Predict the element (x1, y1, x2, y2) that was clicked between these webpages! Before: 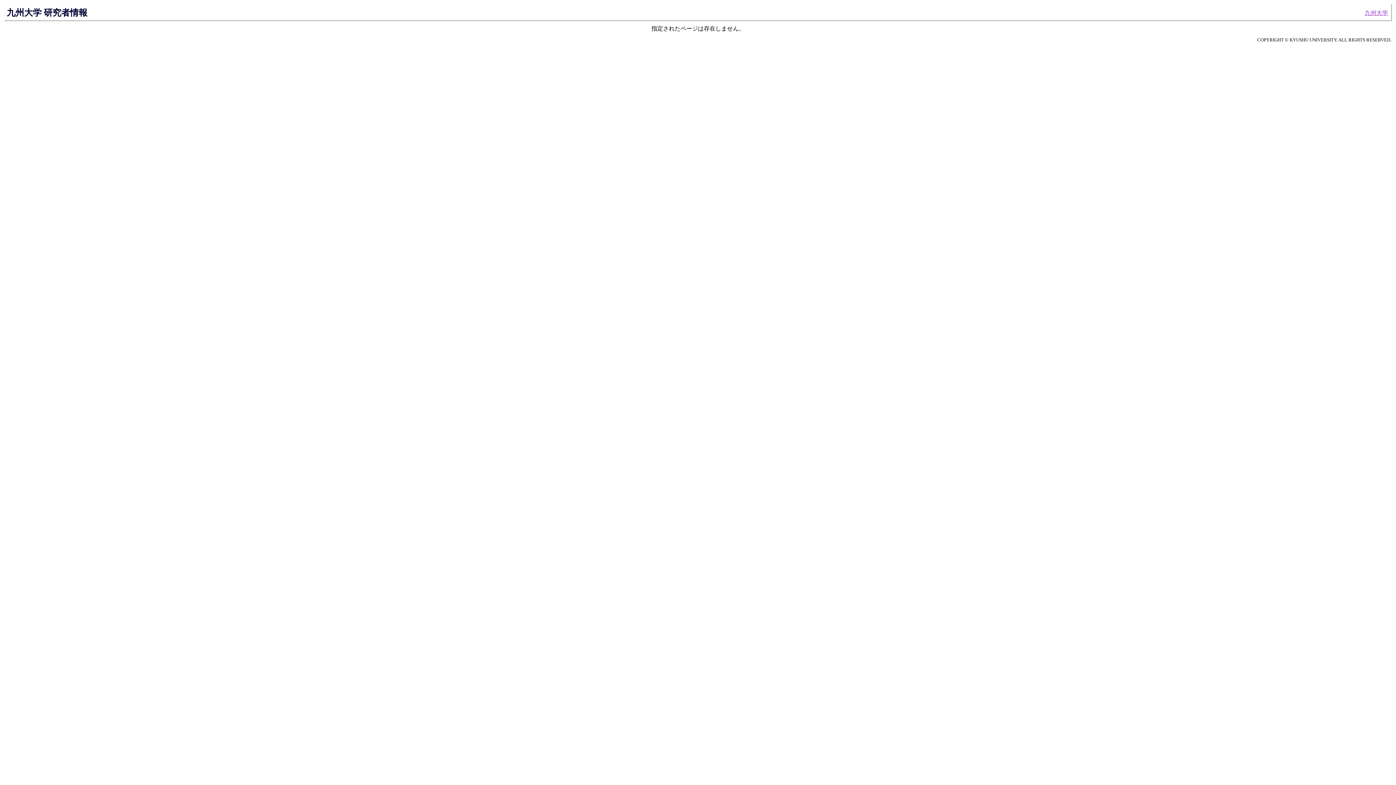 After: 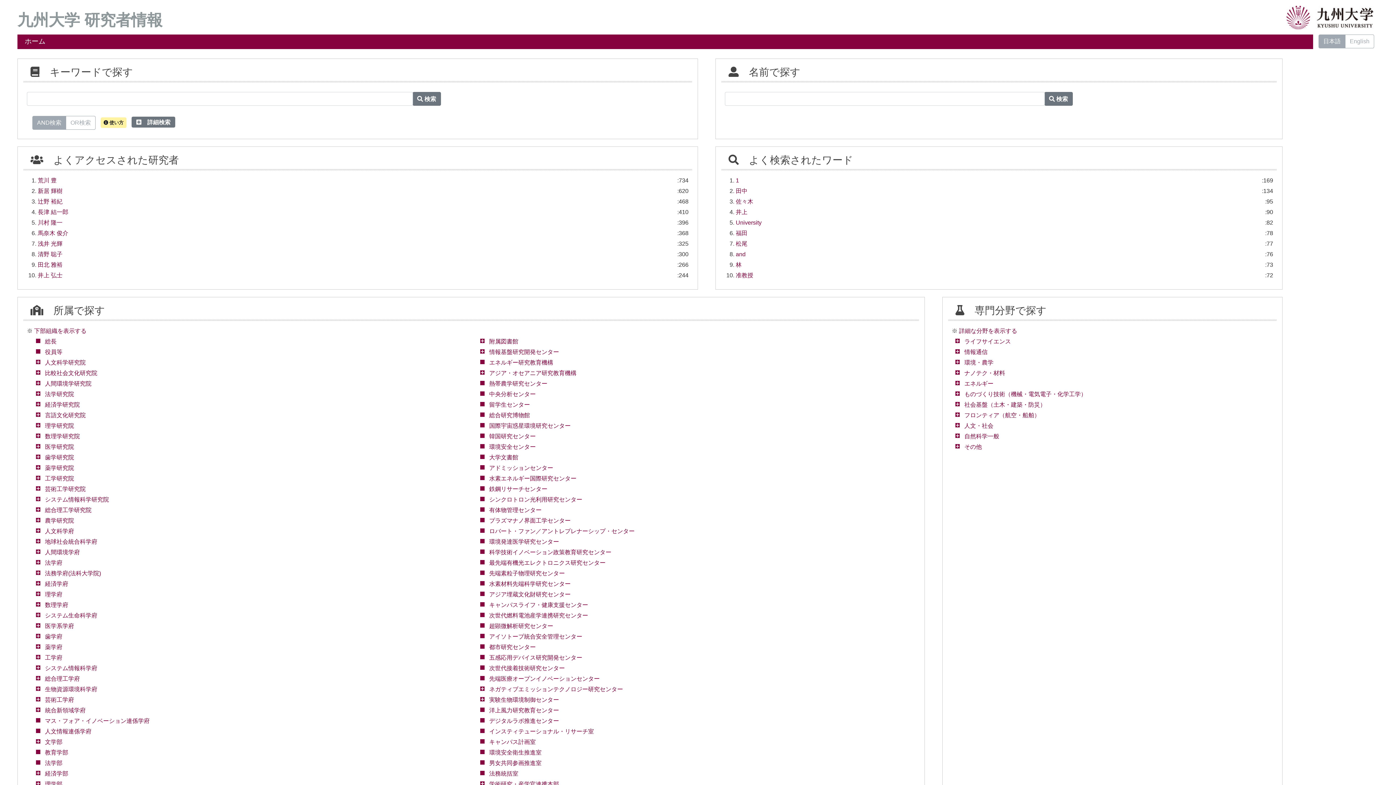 Action: label: 九州大学 研究者情報 bbox: (6, 7, 87, 17)